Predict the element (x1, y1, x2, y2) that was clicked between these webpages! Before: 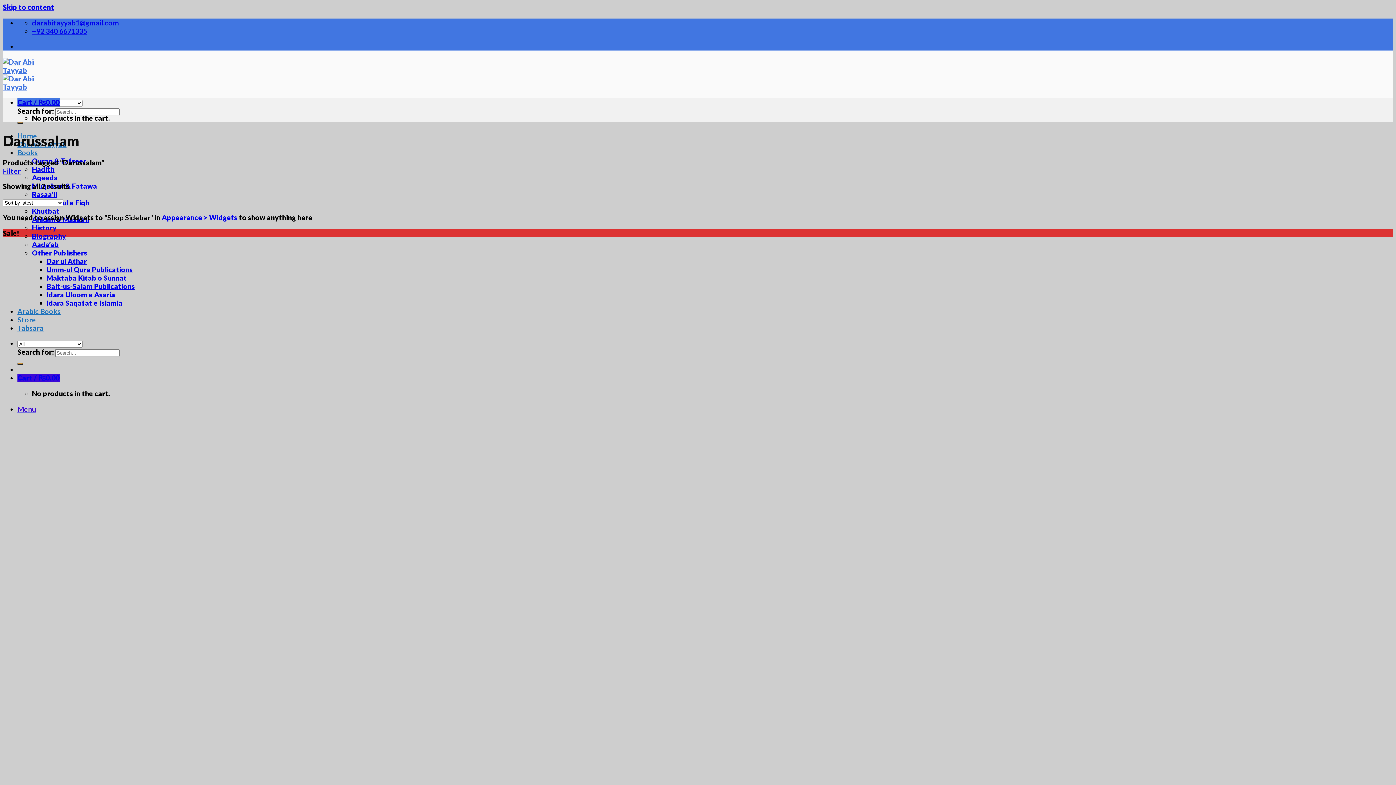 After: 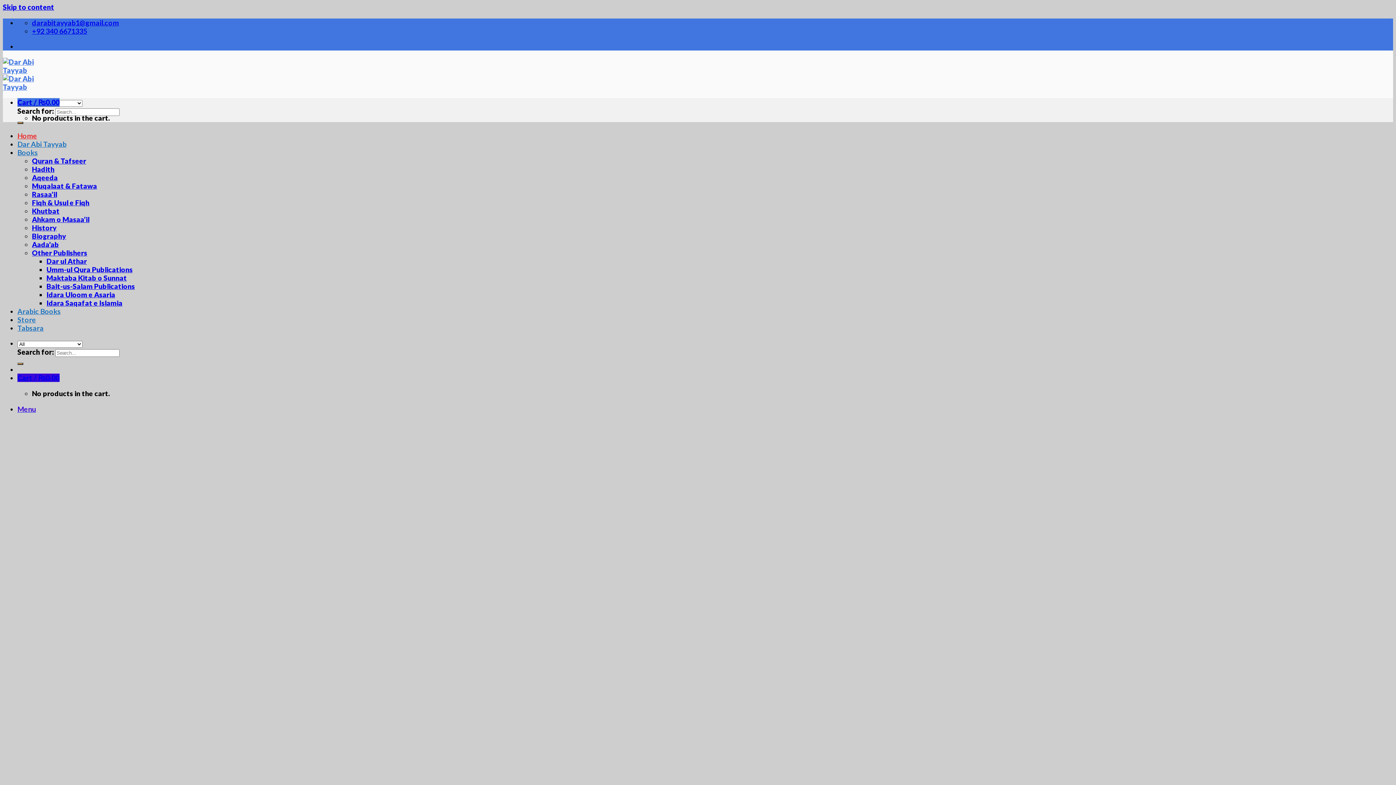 Action: bbox: (17, 121, 23, 124)